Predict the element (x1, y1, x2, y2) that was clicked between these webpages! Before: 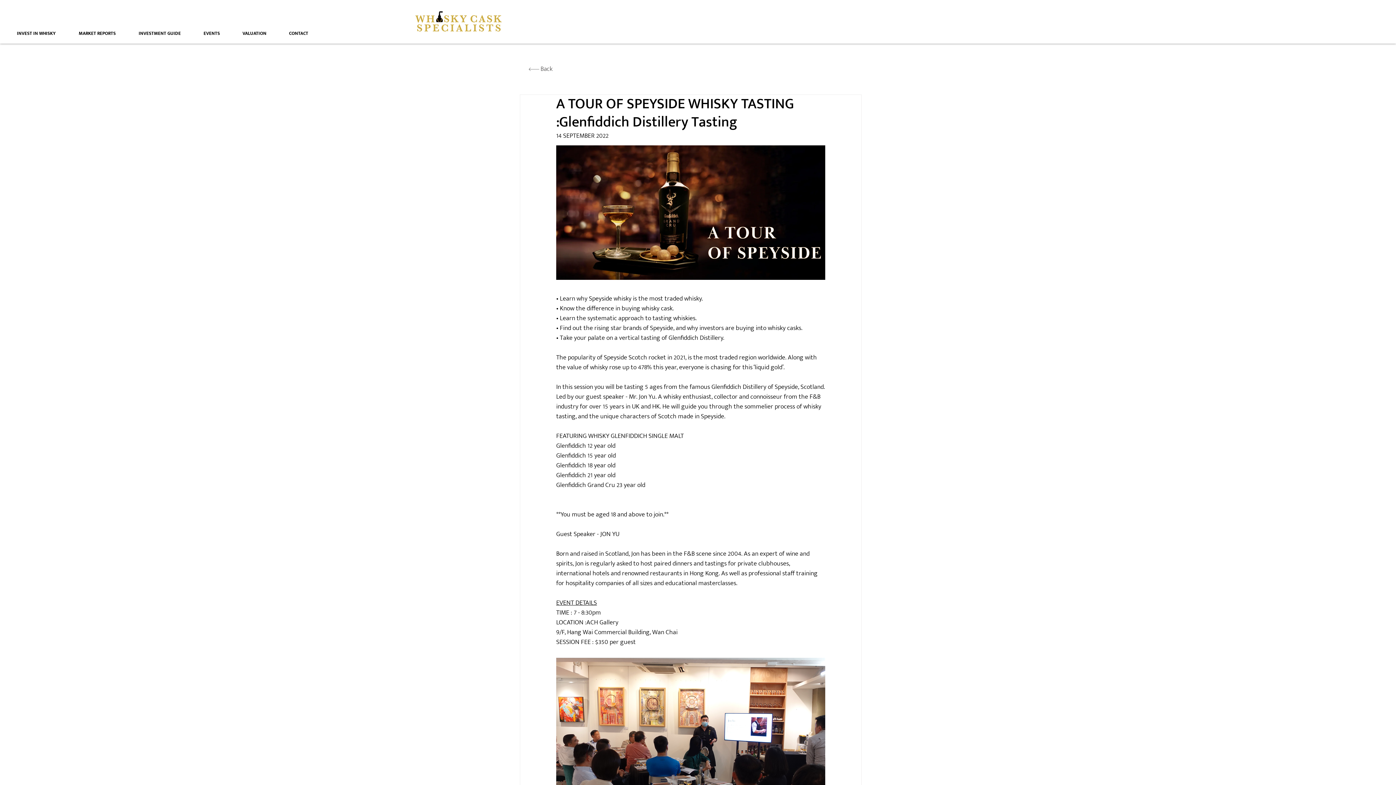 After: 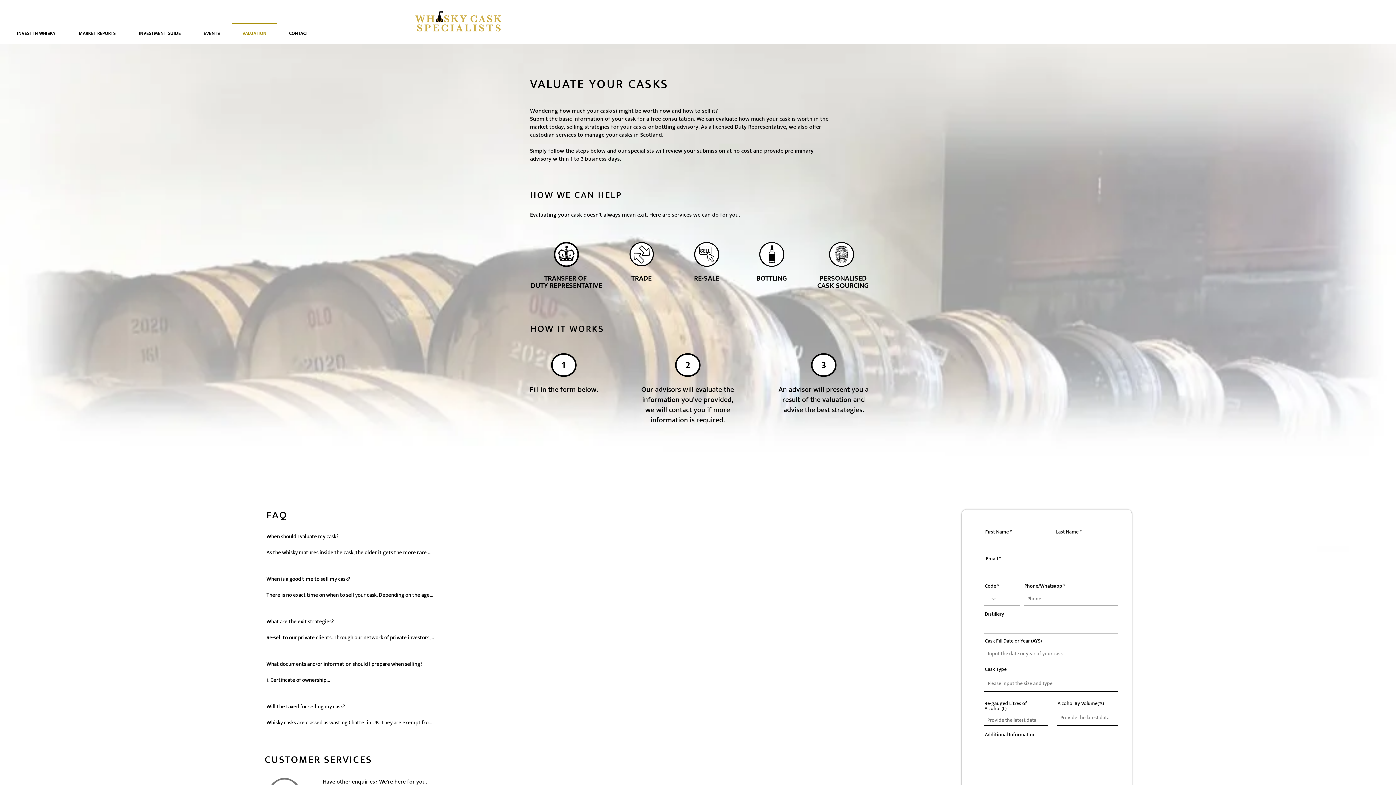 Action: label: VALUATION bbox: (231, 22, 277, 37)